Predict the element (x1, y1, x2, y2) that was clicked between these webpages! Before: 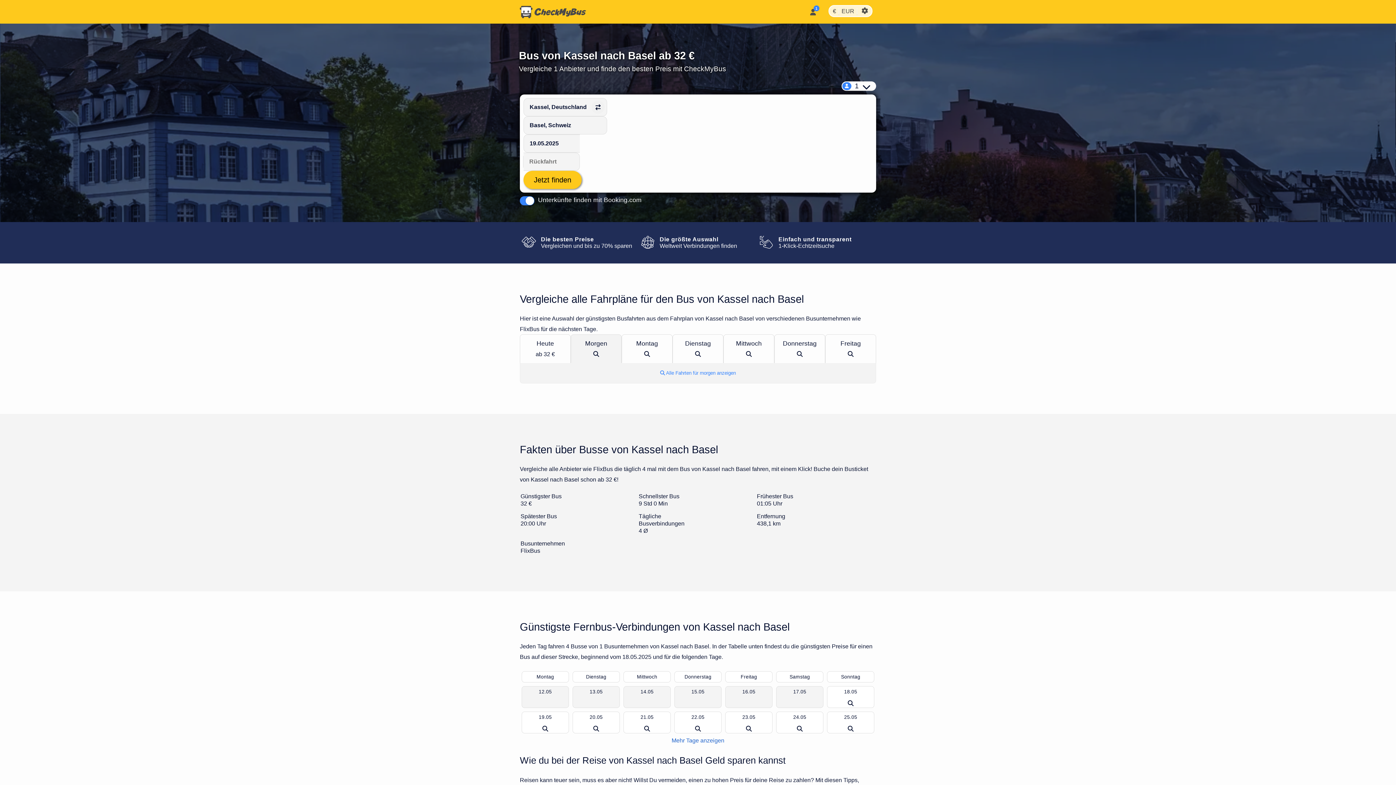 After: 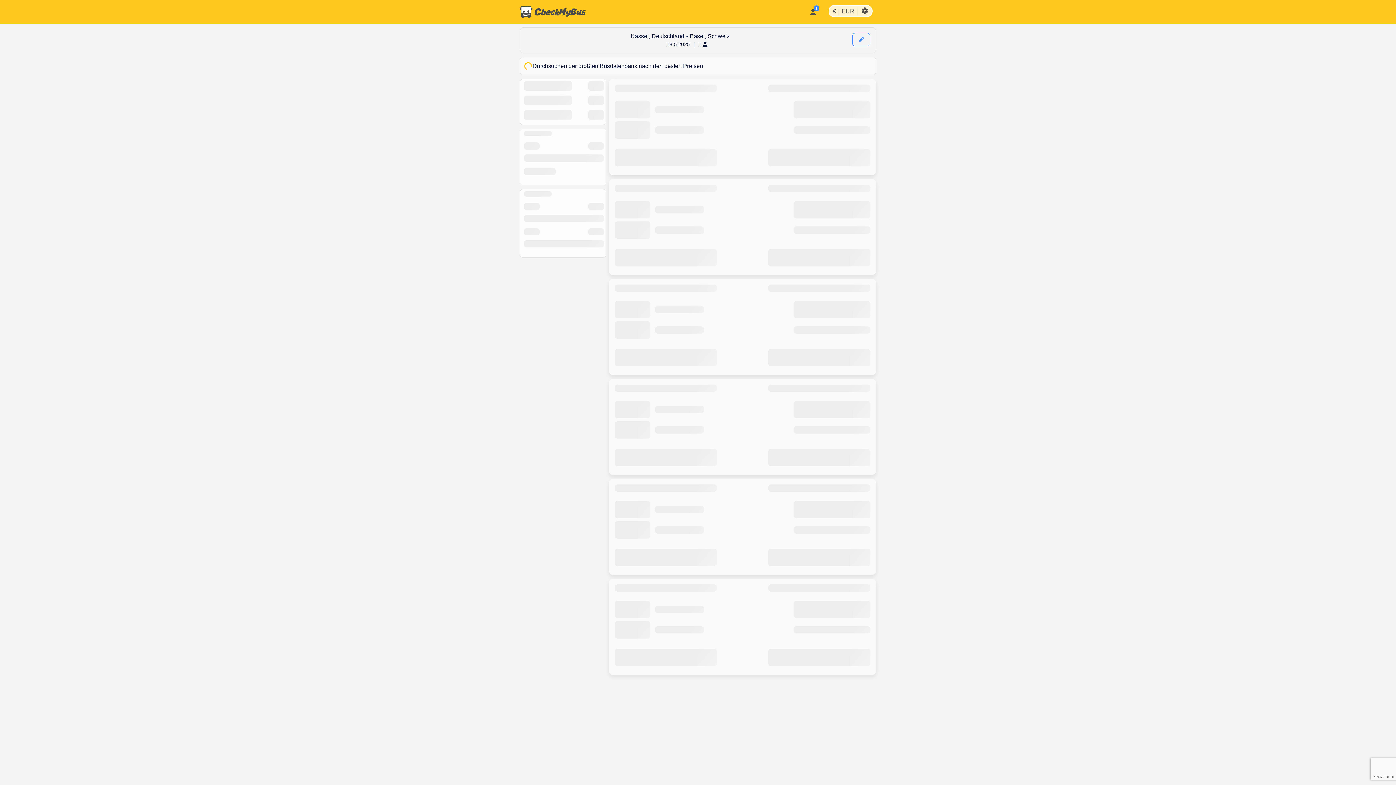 Action: bbox: (656, 366, 739, 379) label:  Alle Fahrten für morgen anzeigen